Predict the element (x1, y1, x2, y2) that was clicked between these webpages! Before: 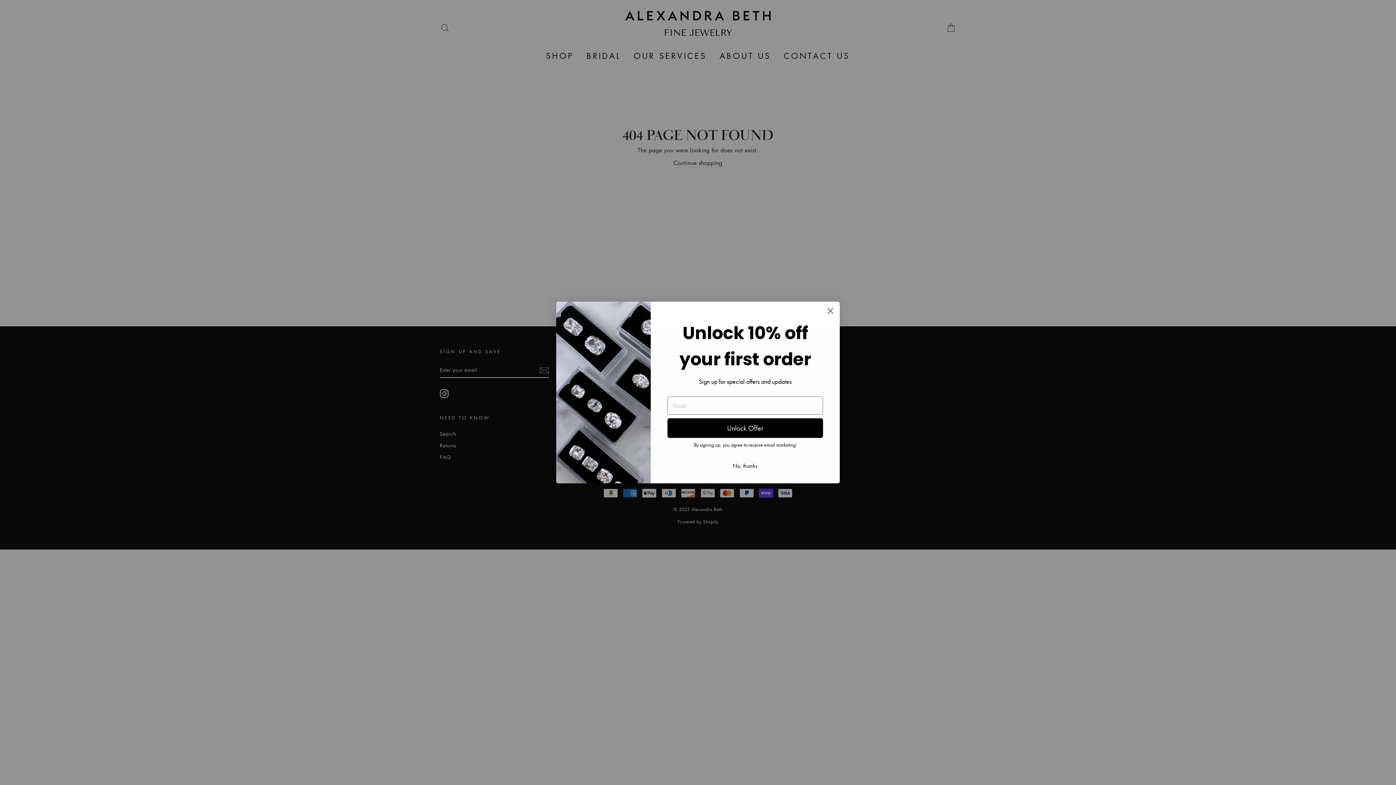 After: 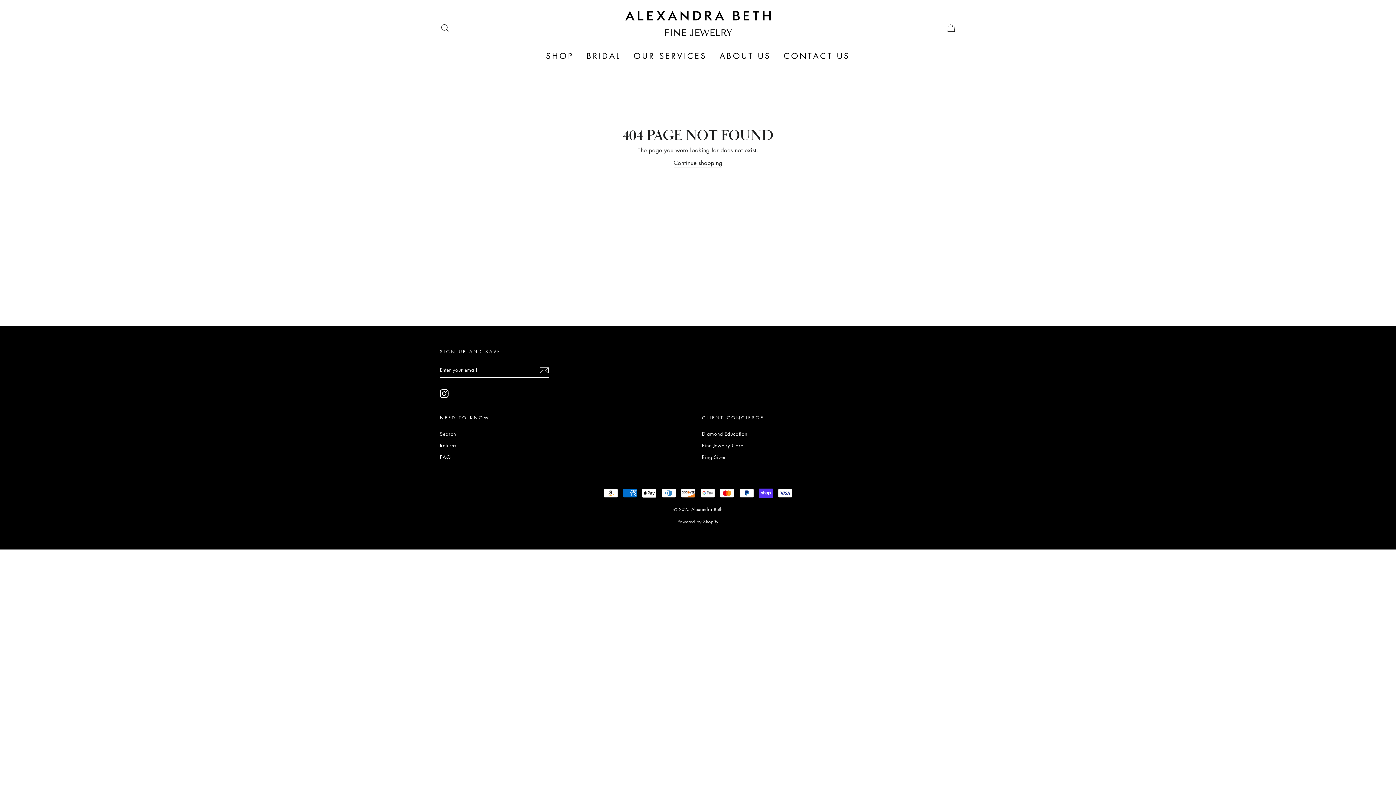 Action: bbox: (667, 459, 823, 473) label: No, thanks